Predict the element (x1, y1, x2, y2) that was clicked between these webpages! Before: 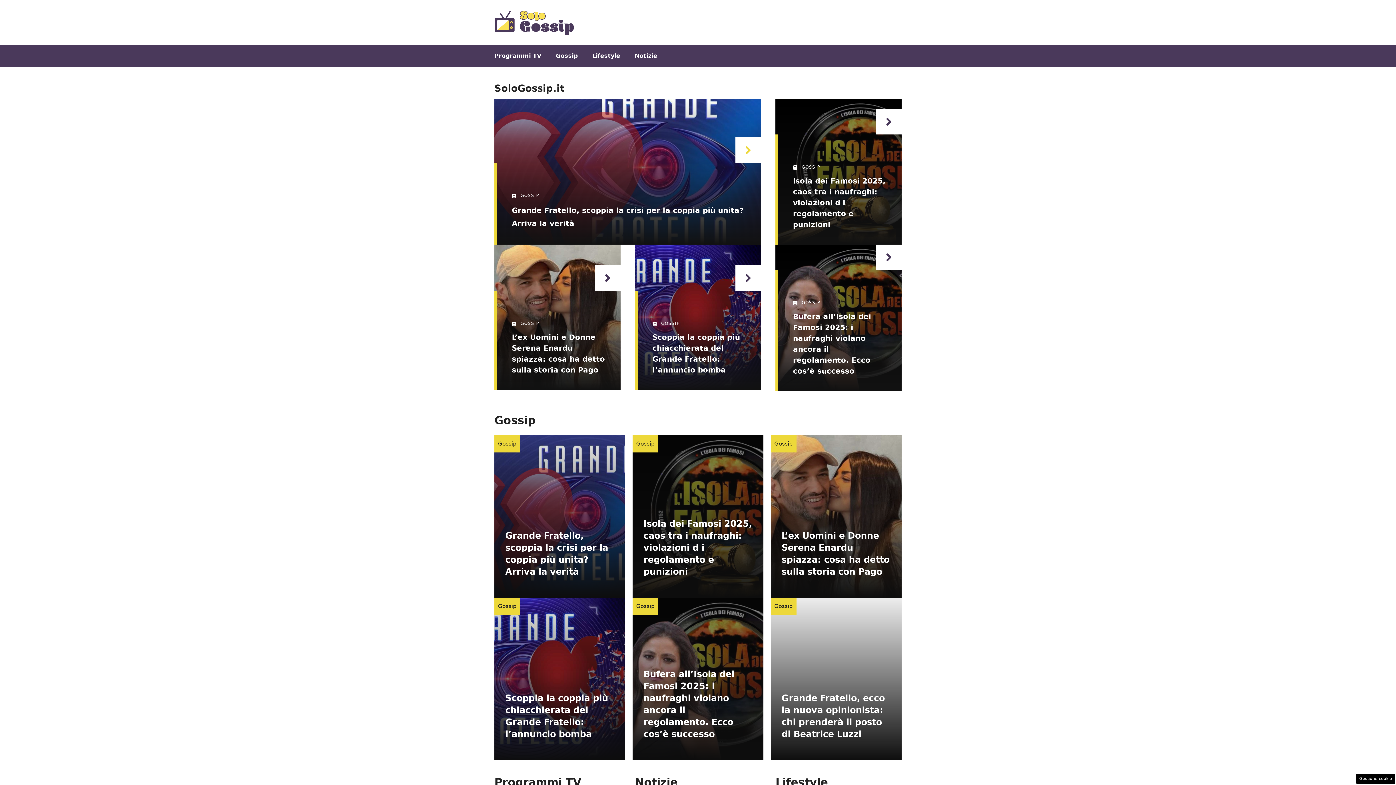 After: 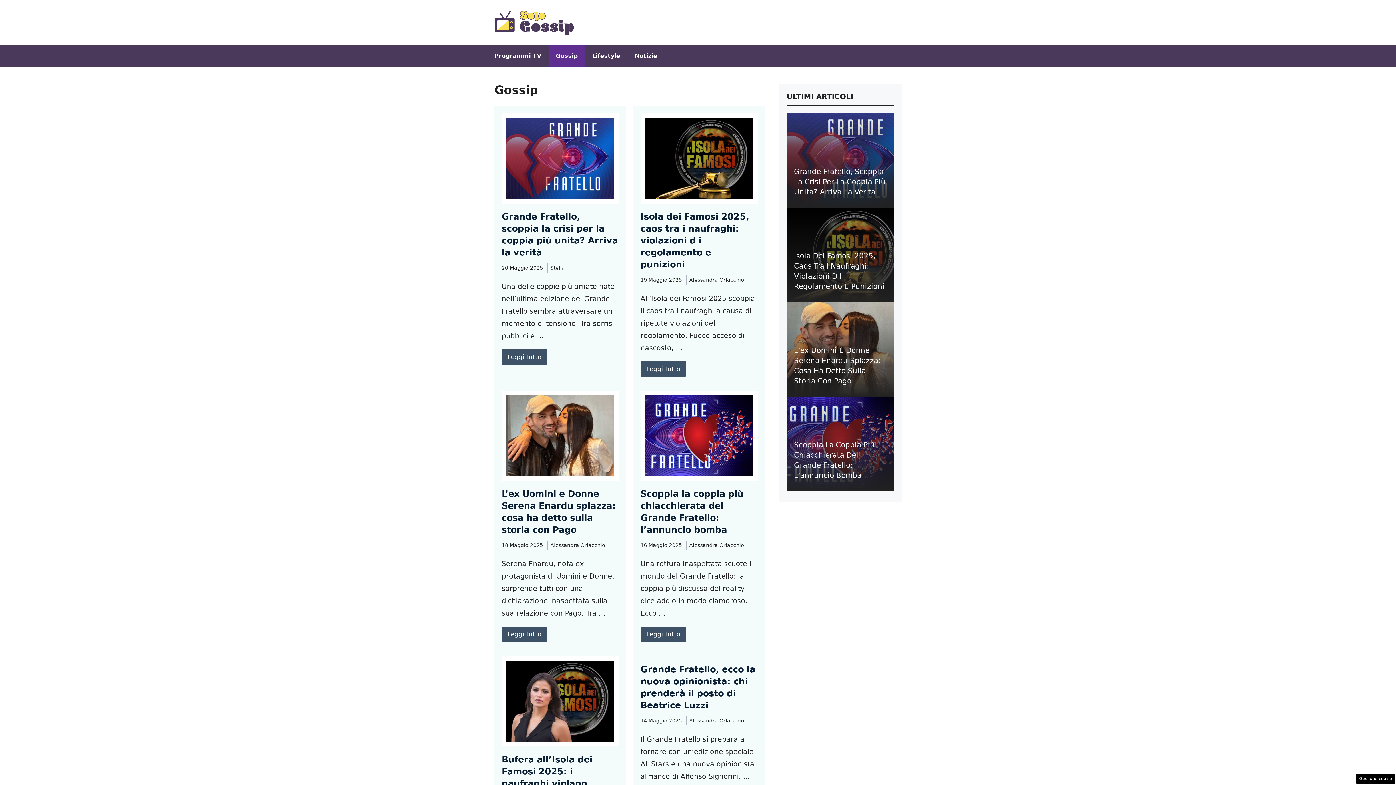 Action: bbox: (774, 440, 793, 447) label: Gossip